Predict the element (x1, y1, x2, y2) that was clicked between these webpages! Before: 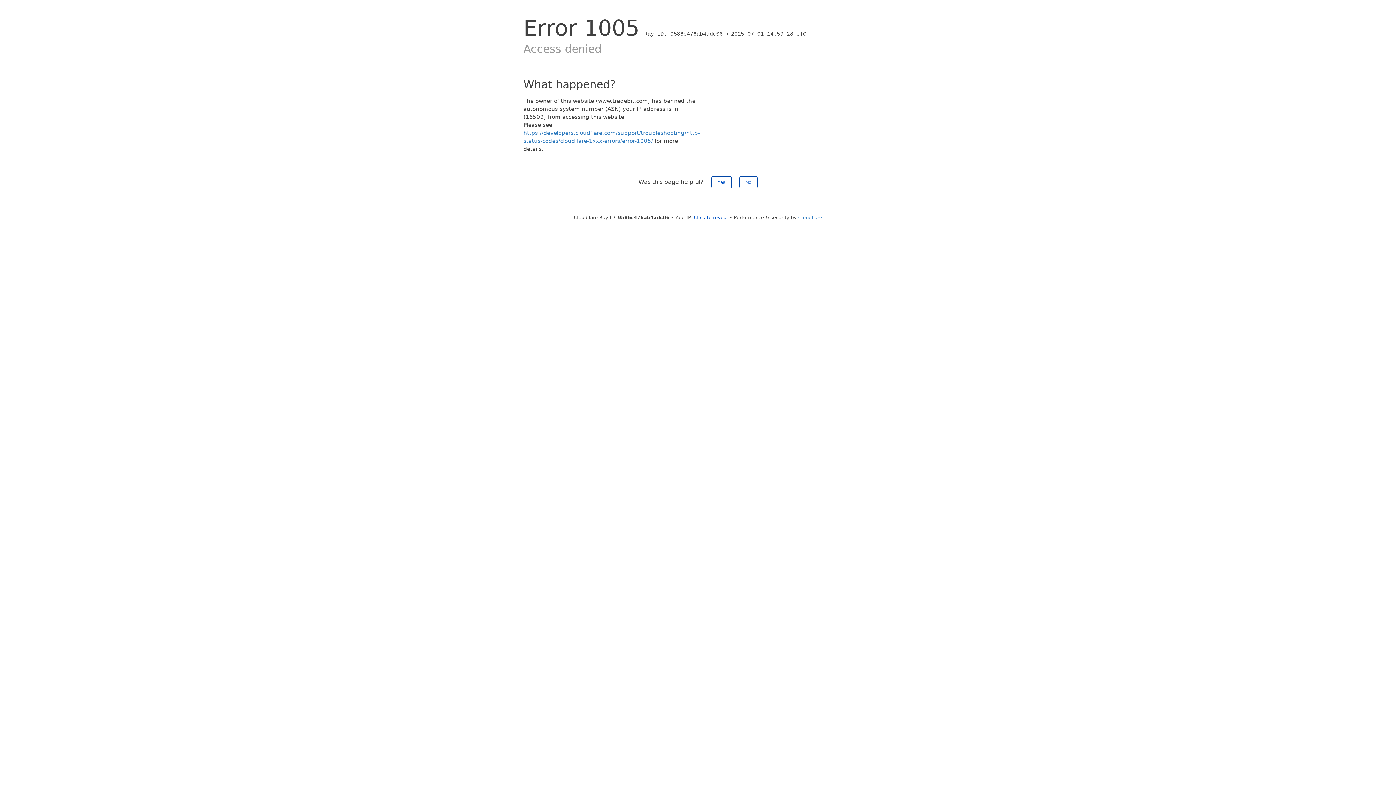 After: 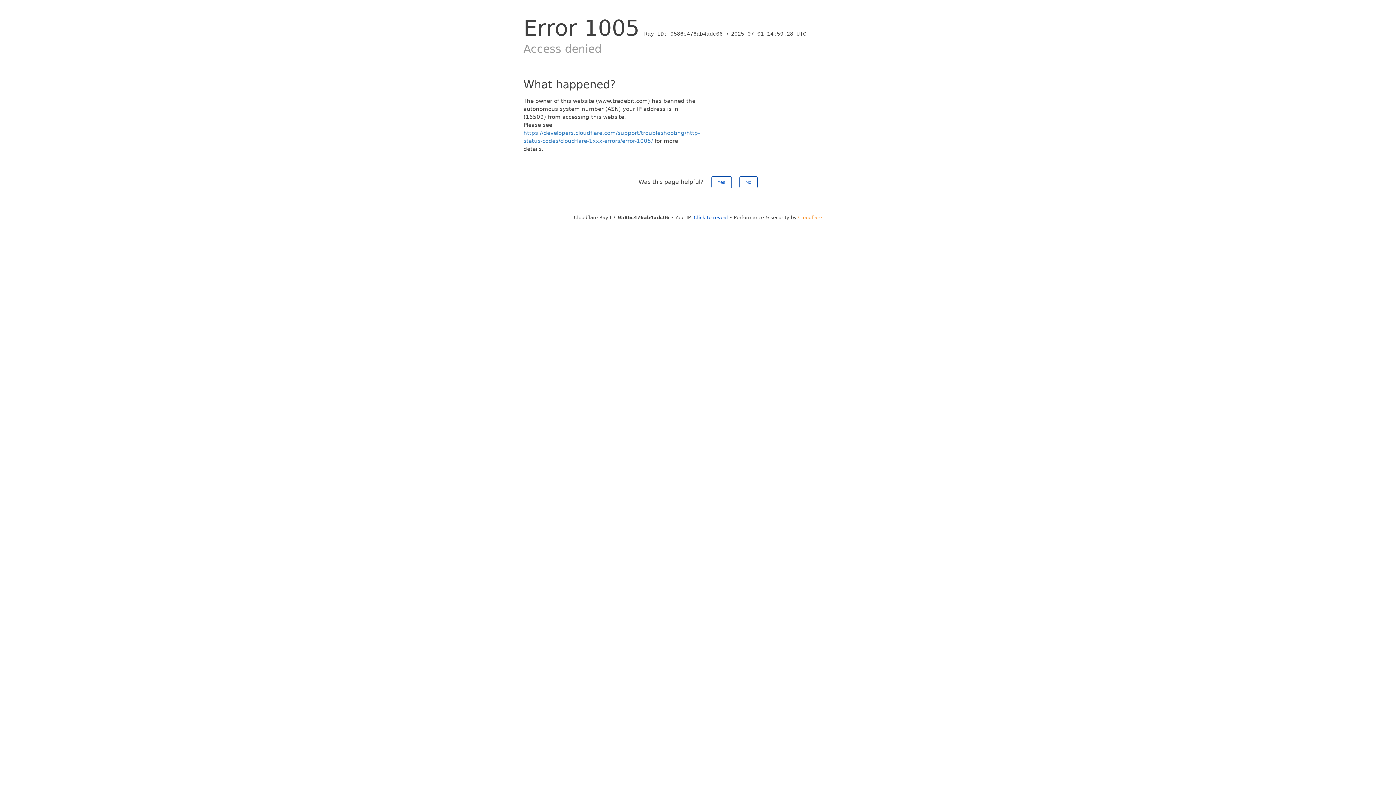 Action: label: Cloudflare bbox: (798, 214, 822, 220)